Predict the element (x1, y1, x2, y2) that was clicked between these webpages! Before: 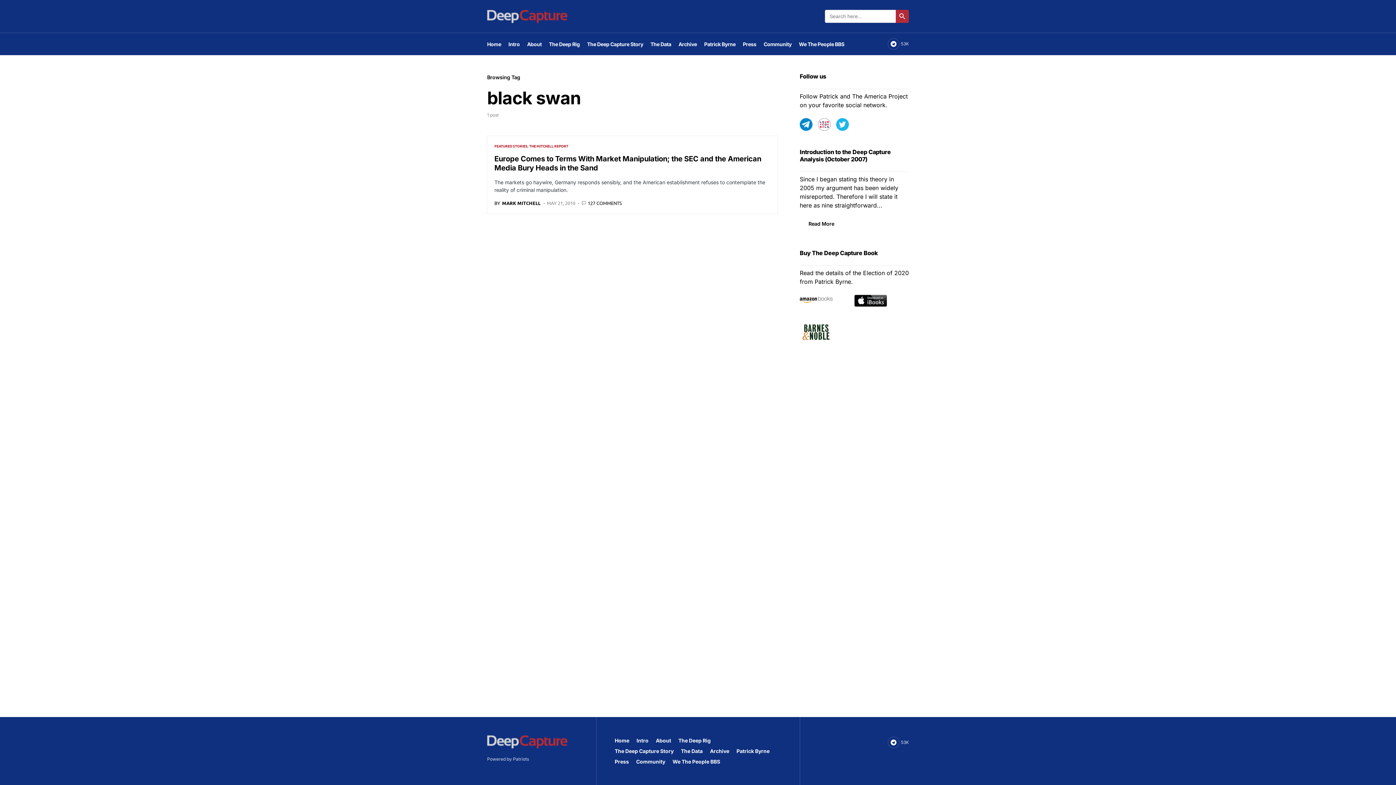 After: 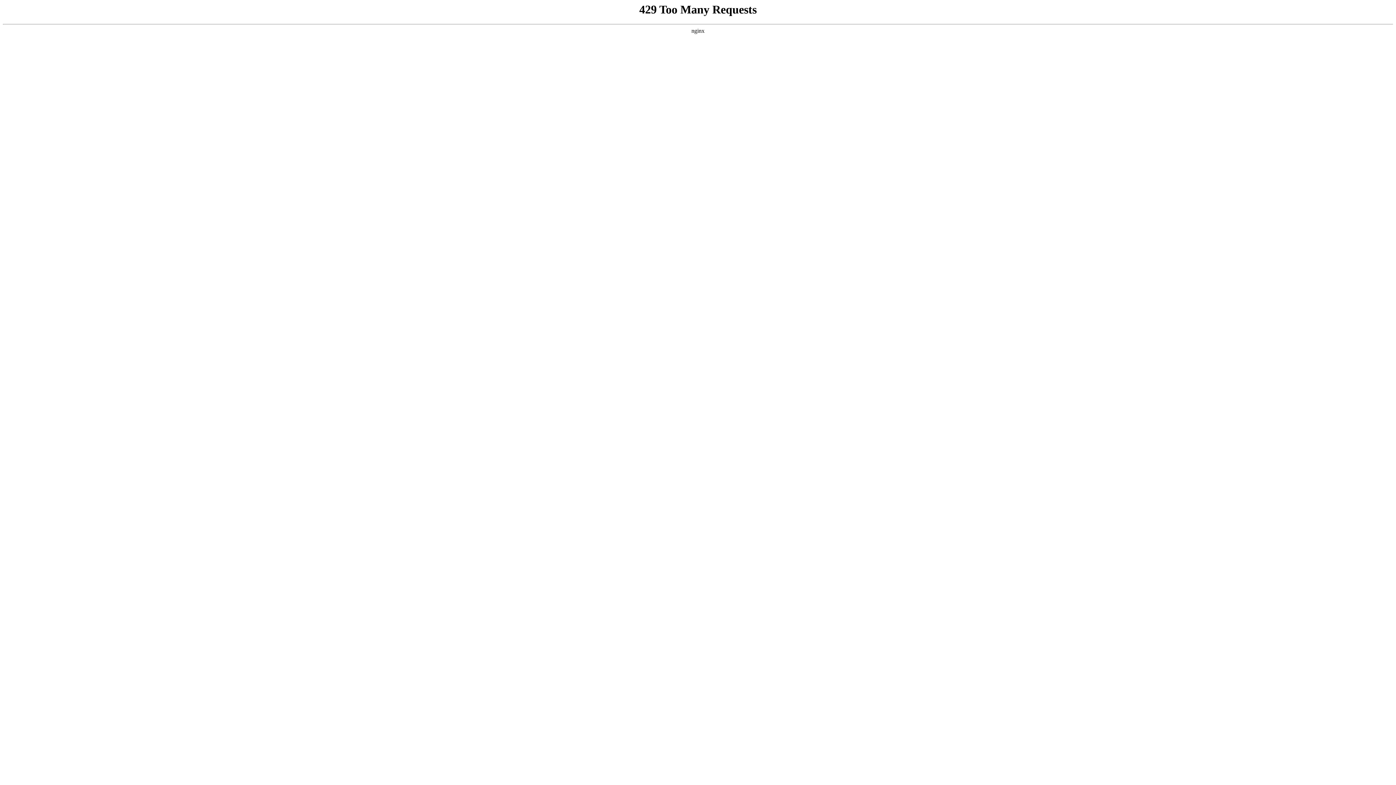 Action: bbox: (710, 747, 729, 755) label: Archive